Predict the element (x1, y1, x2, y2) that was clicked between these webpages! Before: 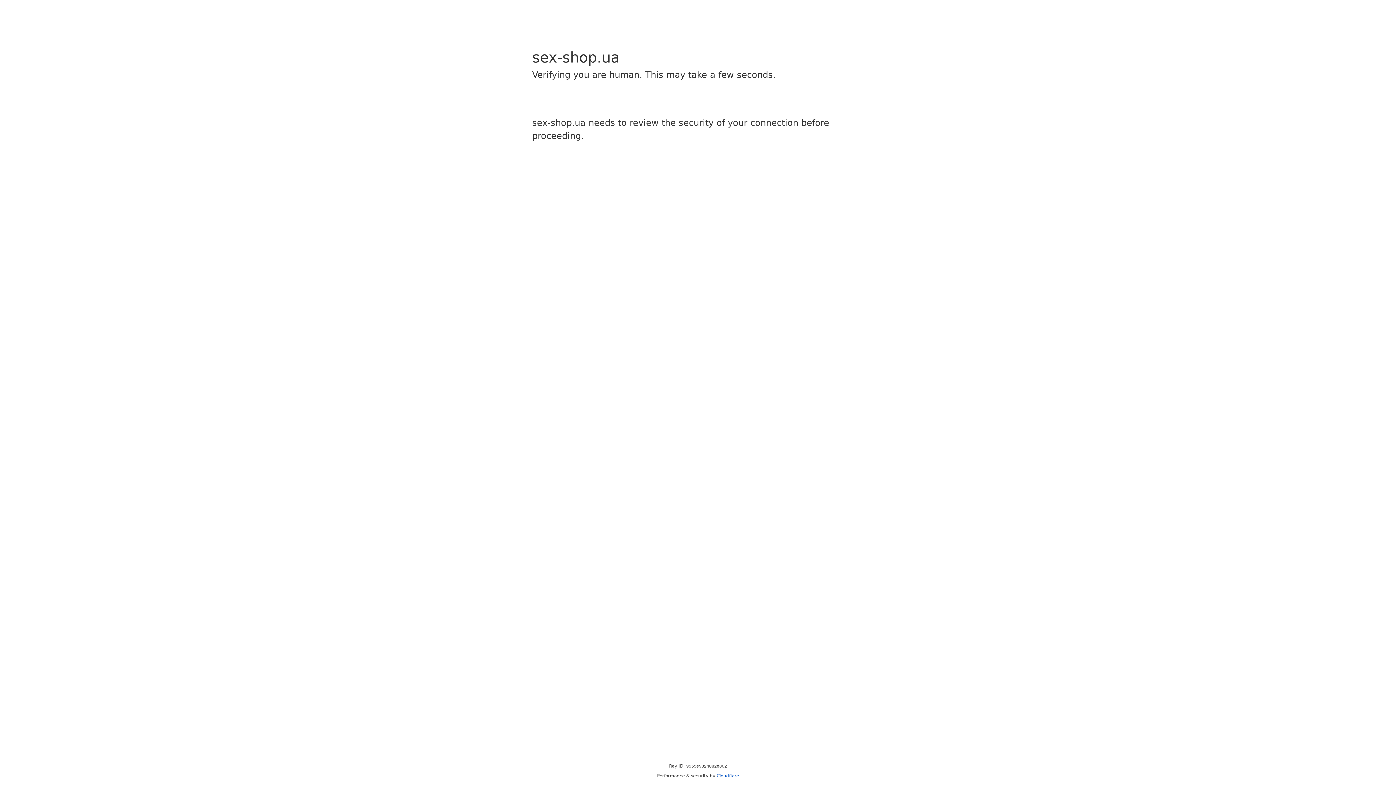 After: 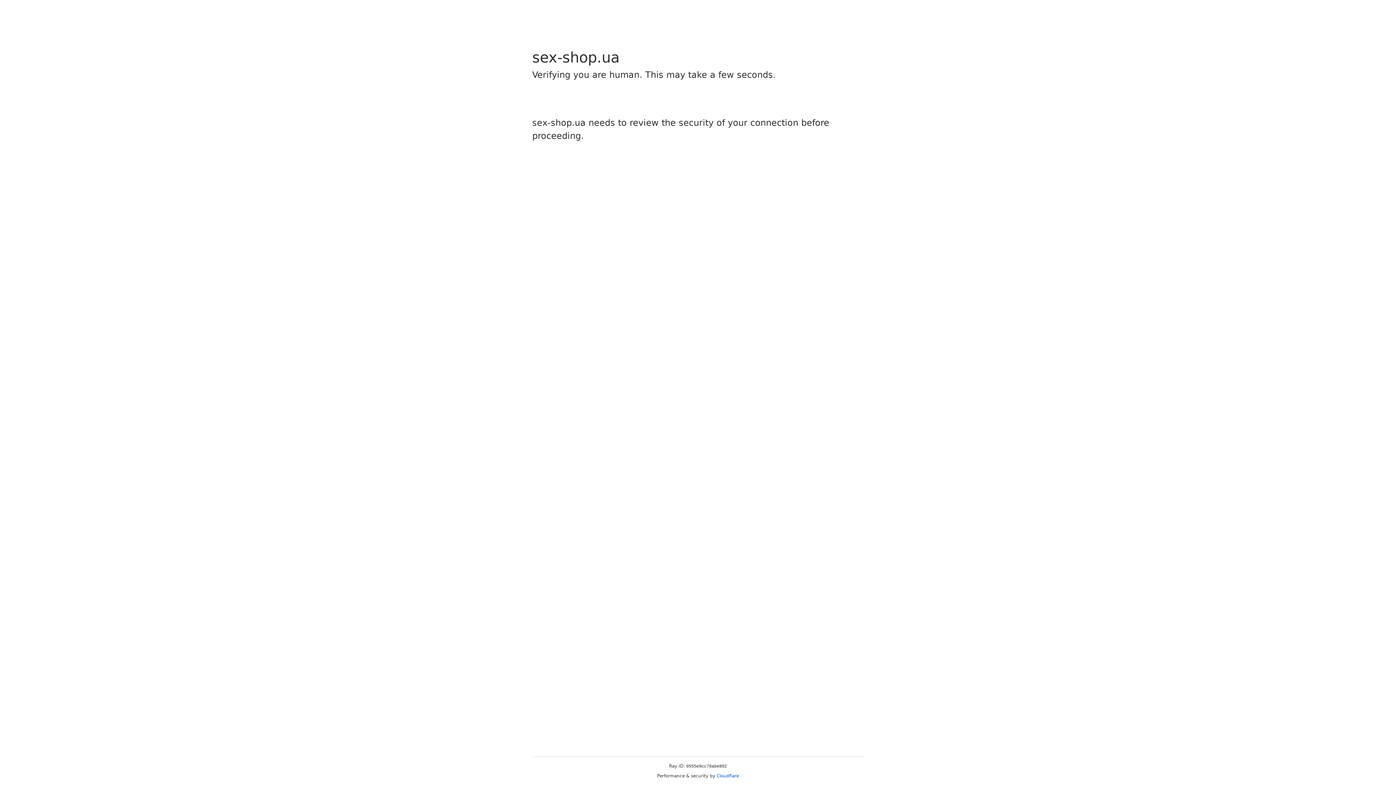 Action: bbox: (716, 773, 739, 778) label: Cloudflare